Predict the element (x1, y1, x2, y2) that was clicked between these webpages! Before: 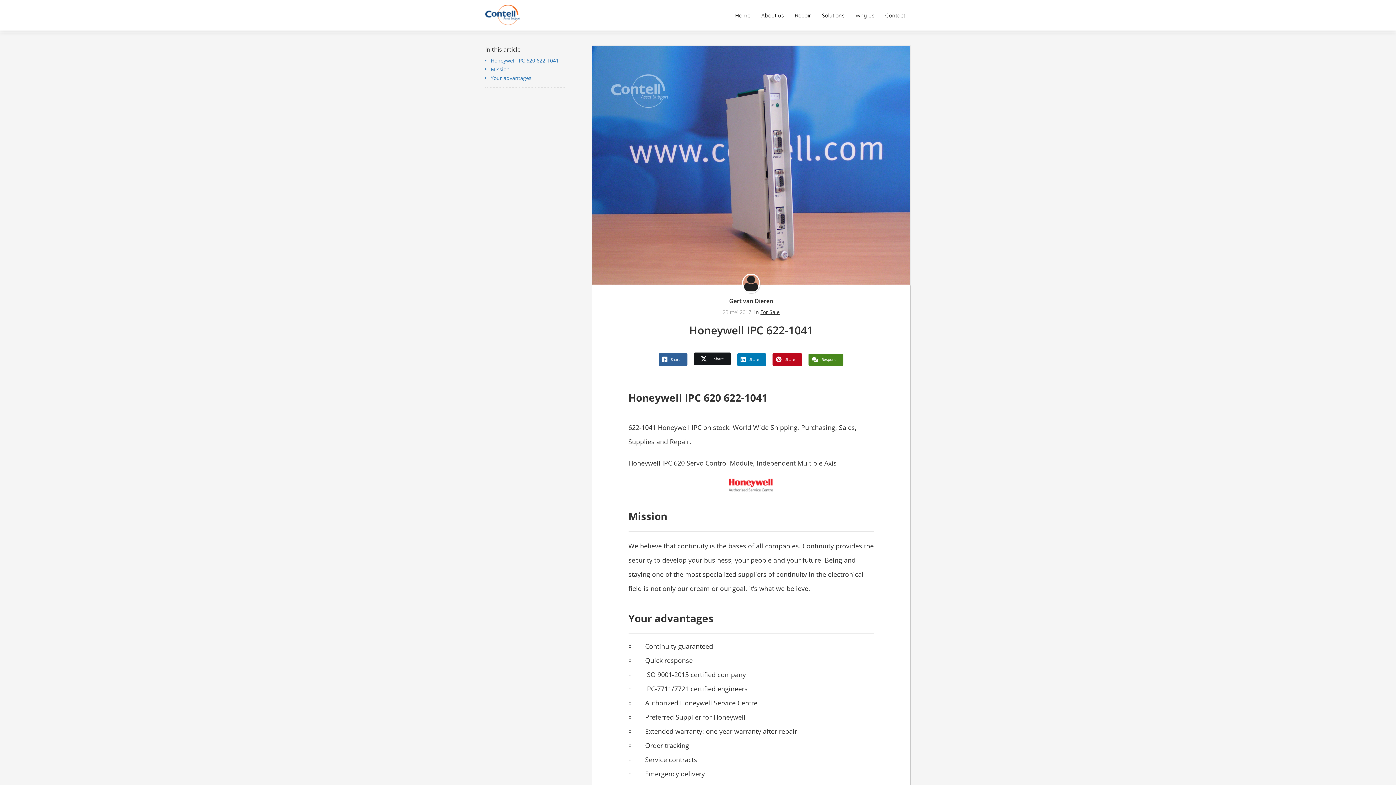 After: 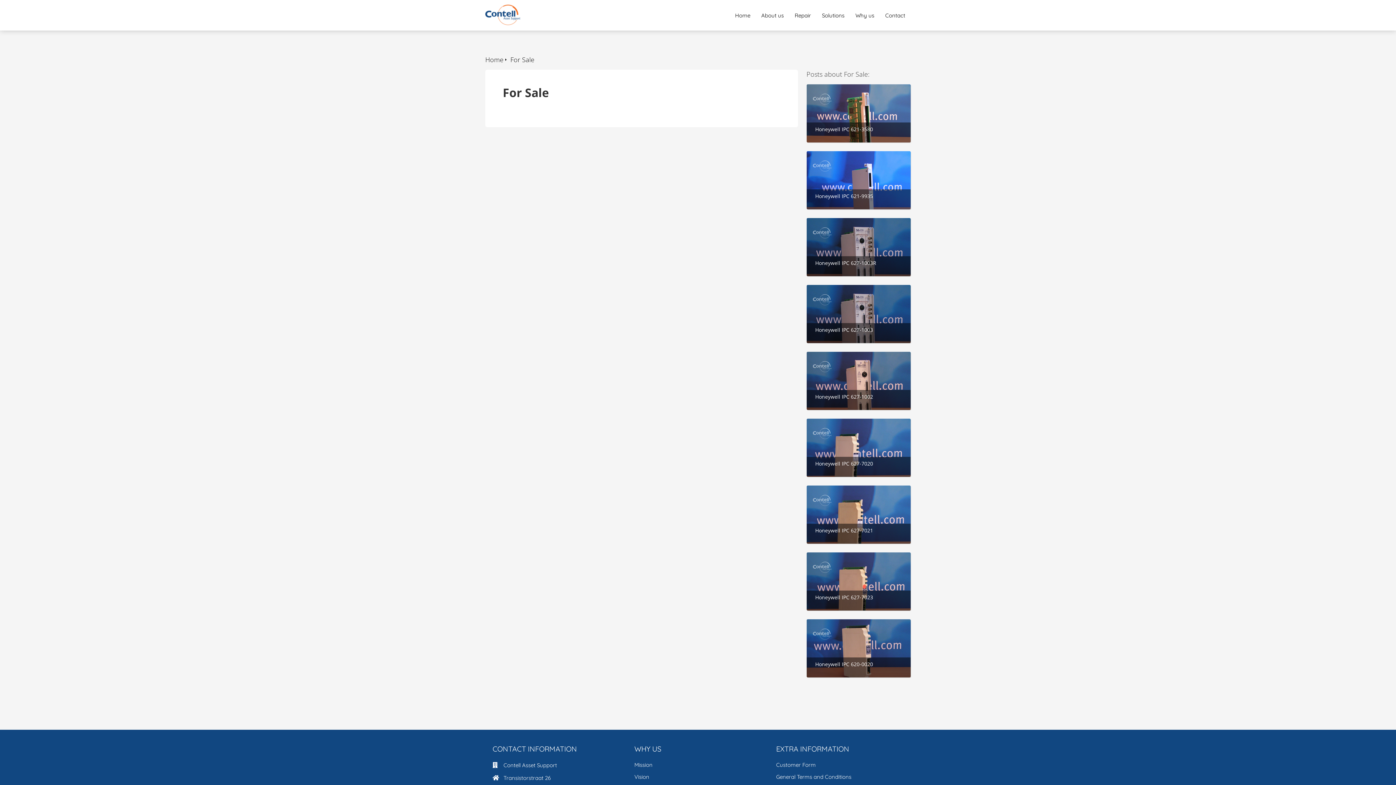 Action: label: For Sale bbox: (760, 308, 779, 315)